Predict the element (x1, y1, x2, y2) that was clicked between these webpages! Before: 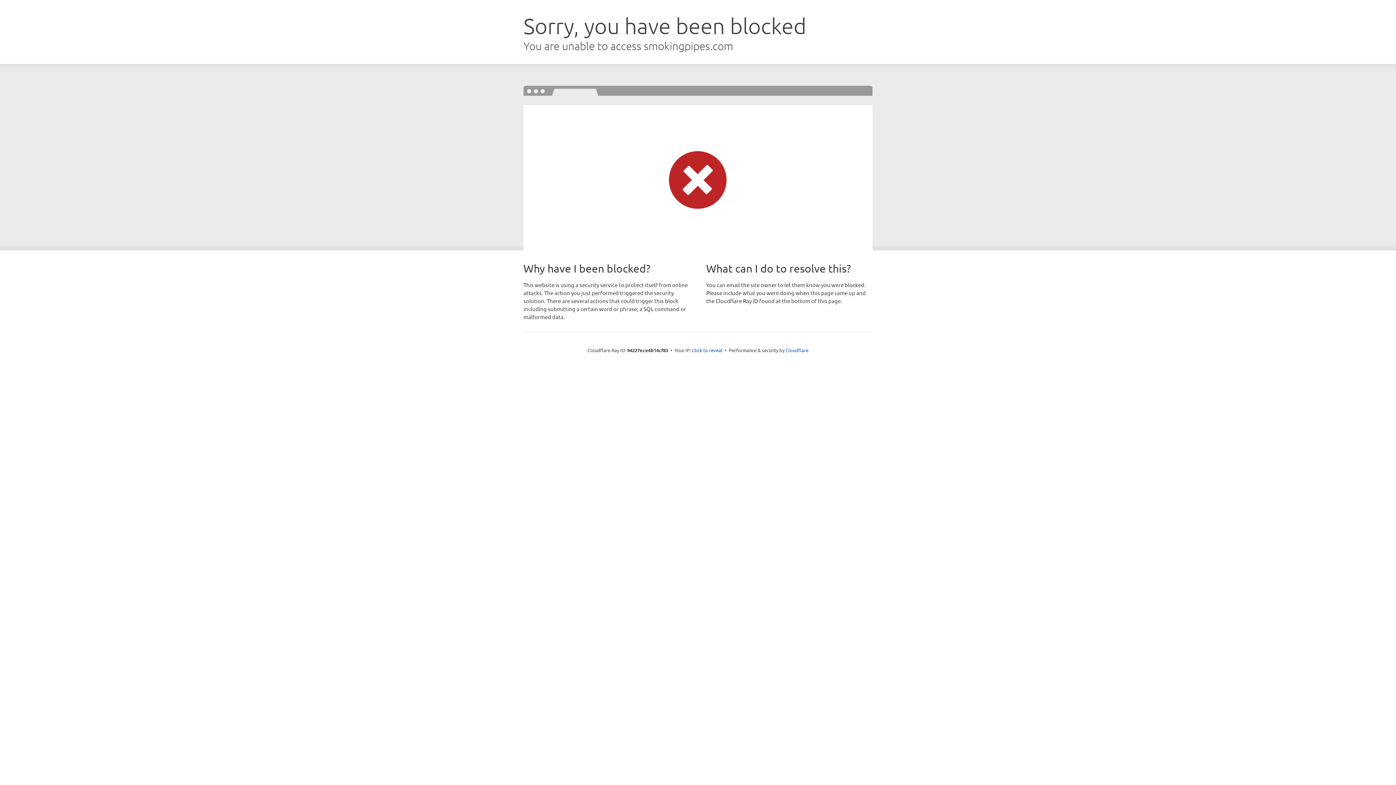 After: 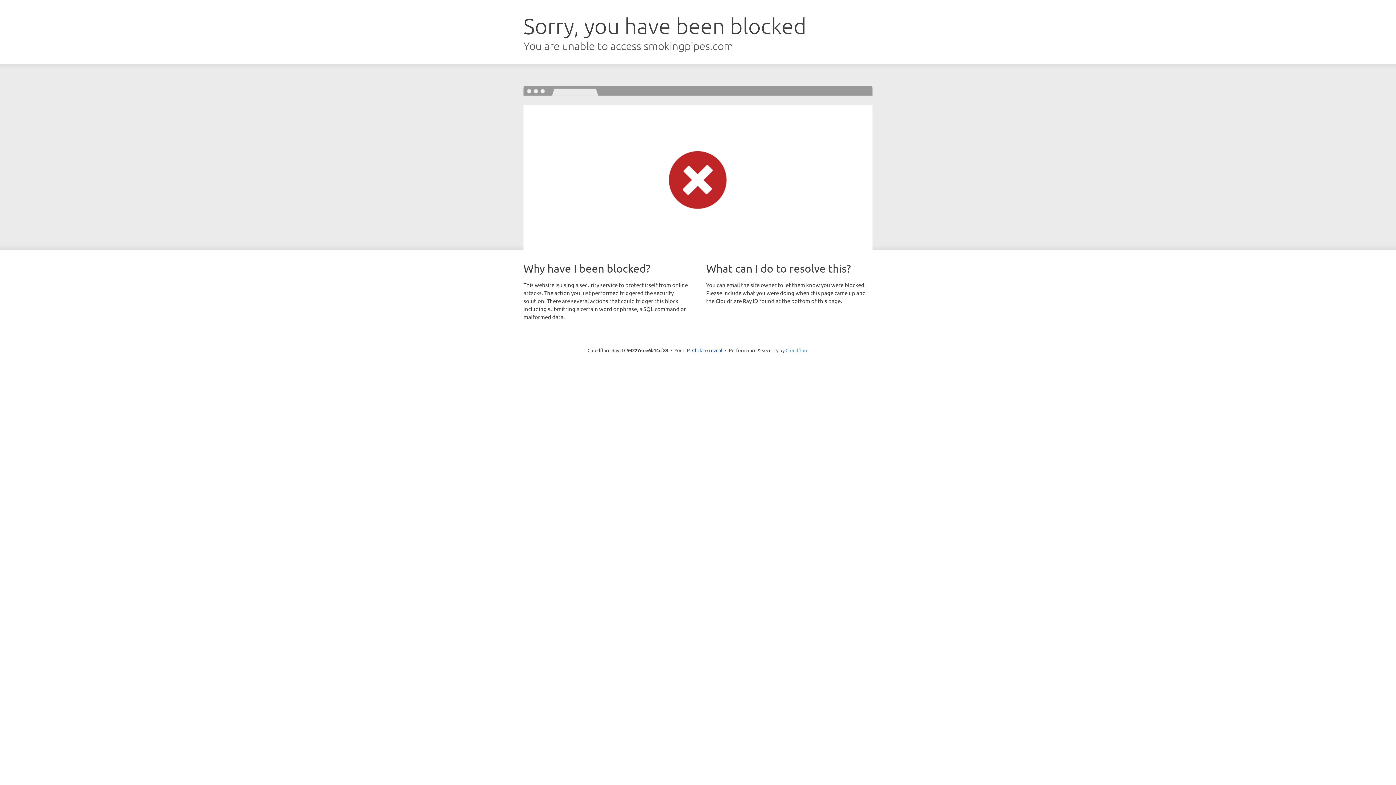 Action: bbox: (785, 347, 808, 353) label: Cloudflare